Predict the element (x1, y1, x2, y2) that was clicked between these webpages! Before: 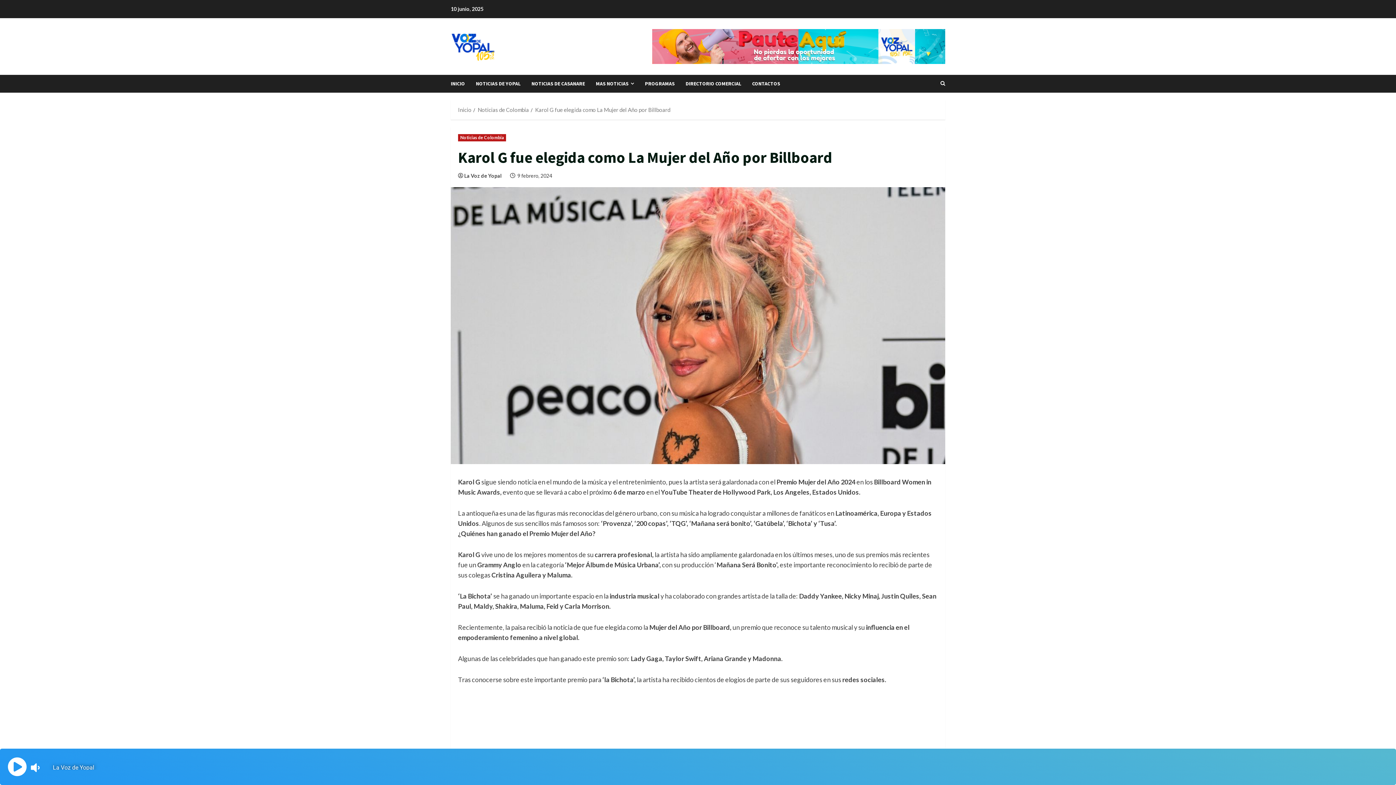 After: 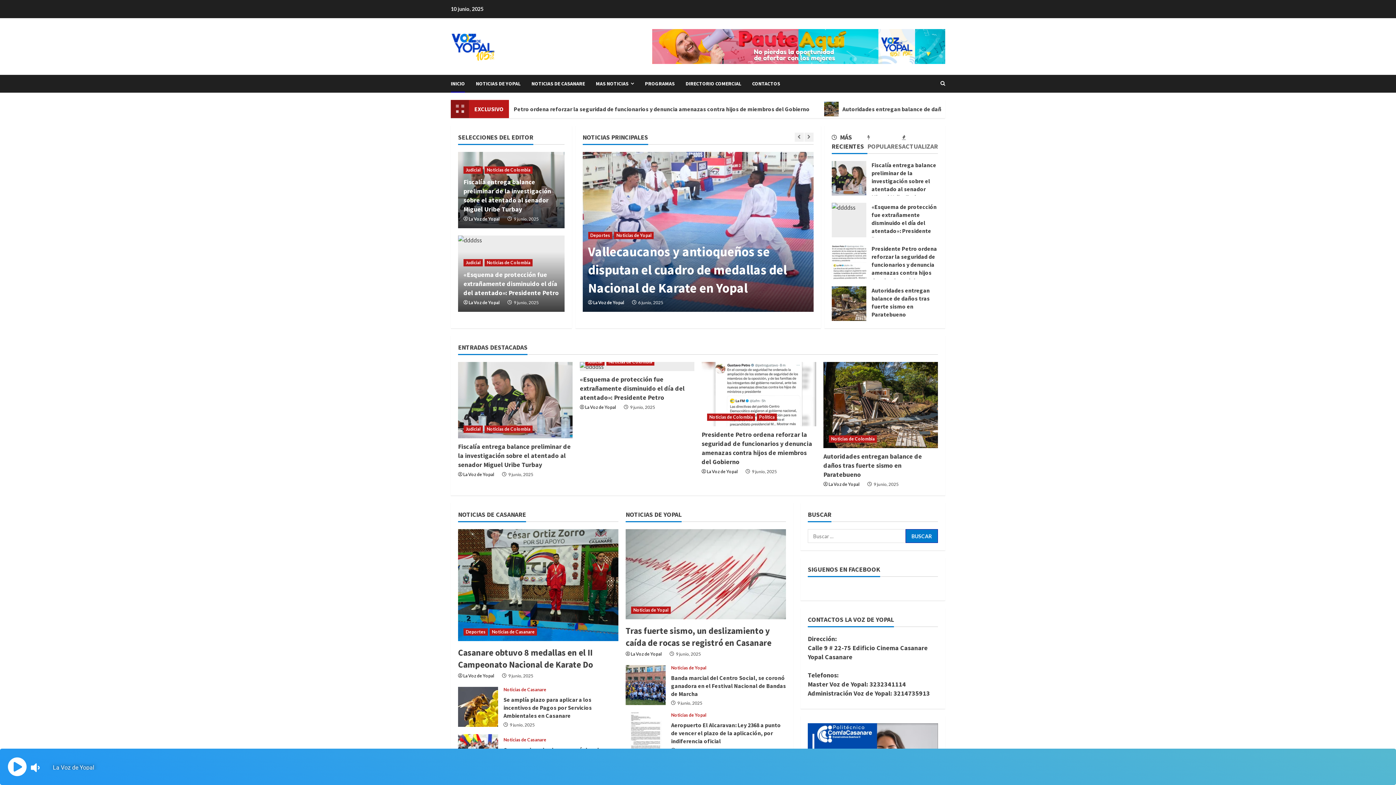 Action: bbox: (458, 106, 471, 113) label: Inicio